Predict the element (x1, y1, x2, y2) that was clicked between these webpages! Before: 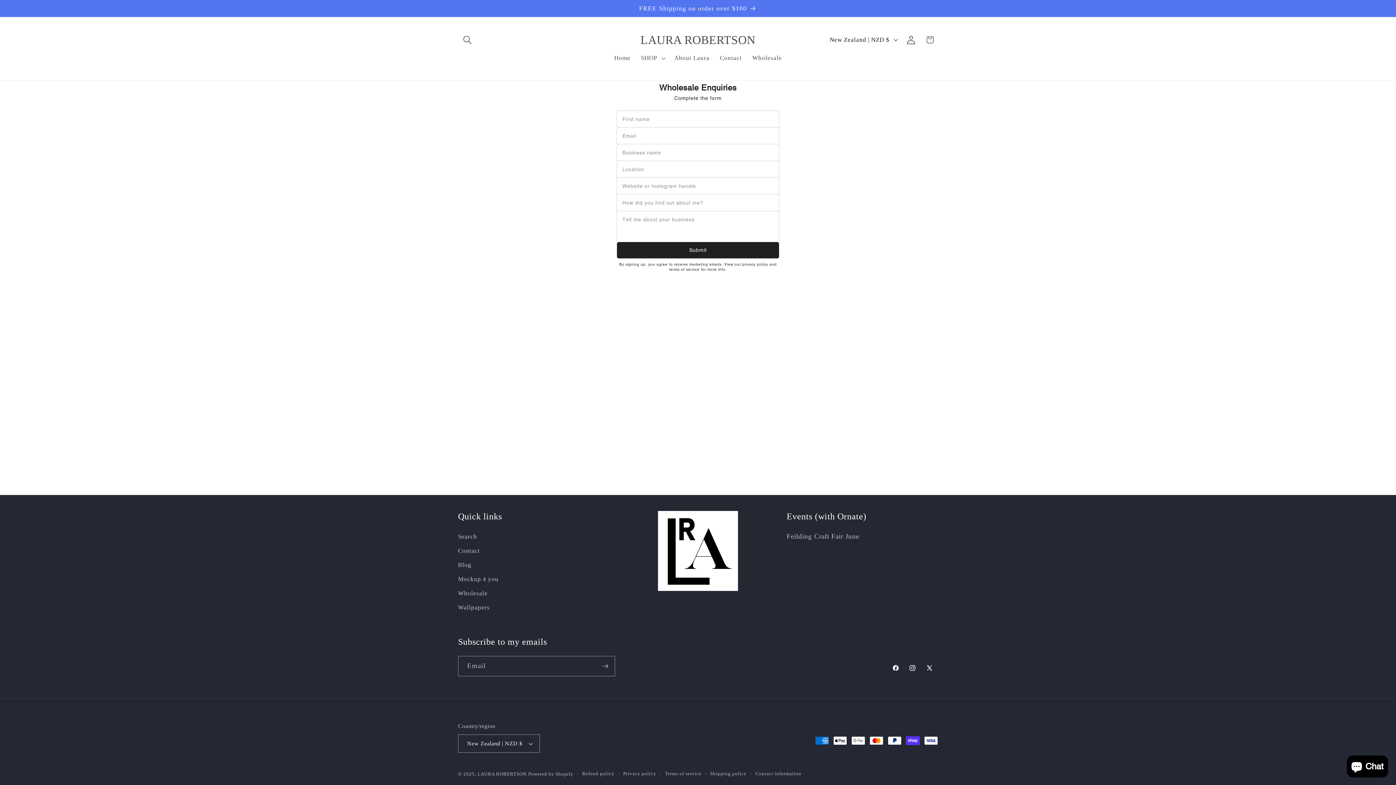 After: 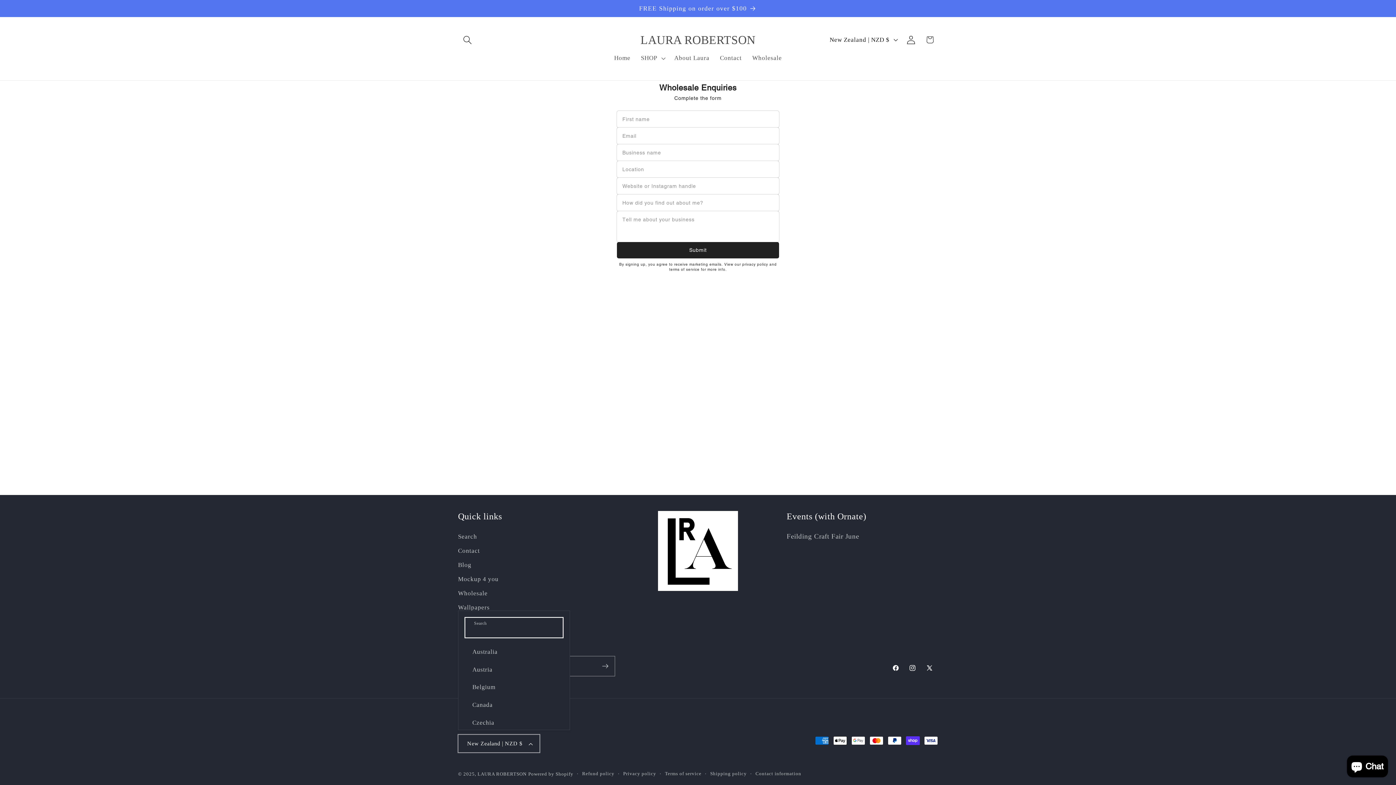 Action: label: New Zealand | NZD $ bbox: (458, 734, 540, 753)